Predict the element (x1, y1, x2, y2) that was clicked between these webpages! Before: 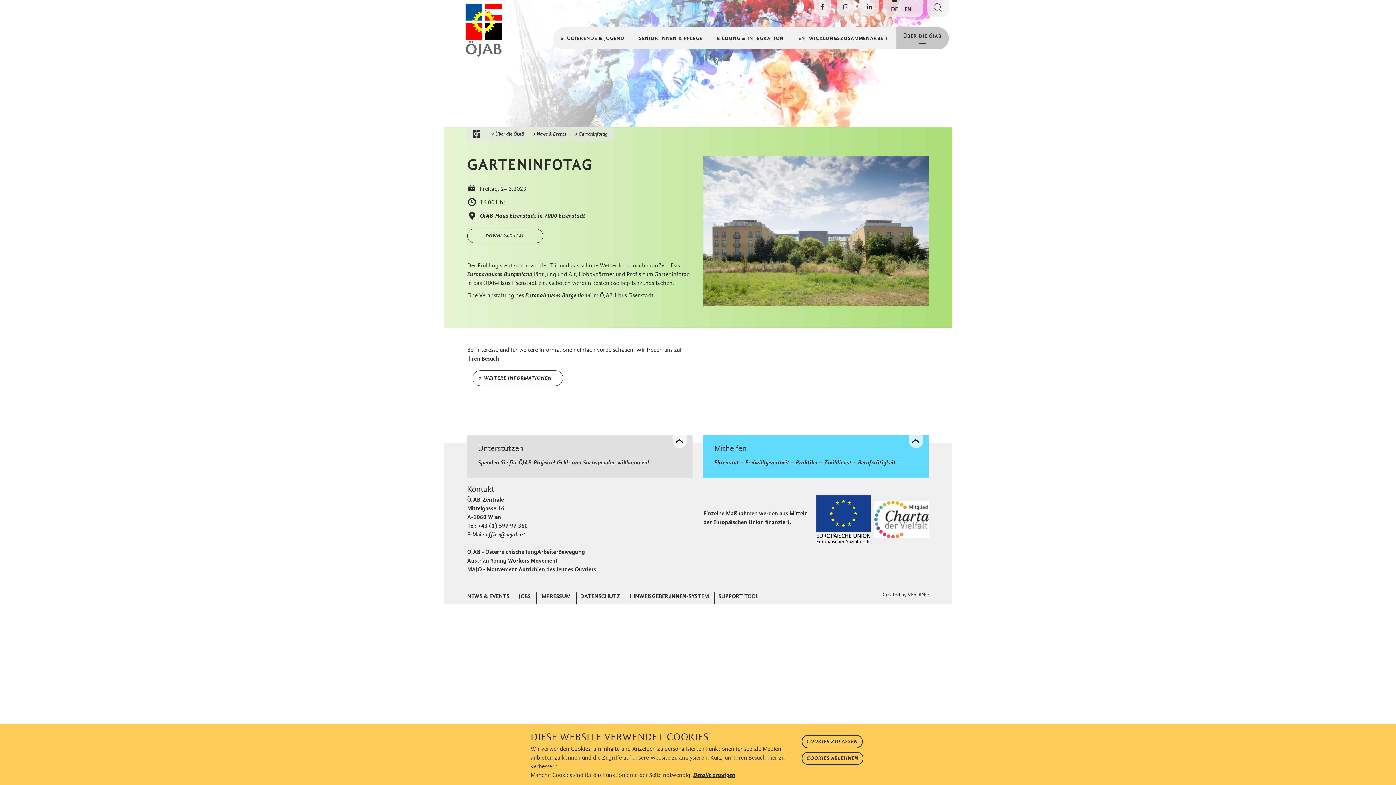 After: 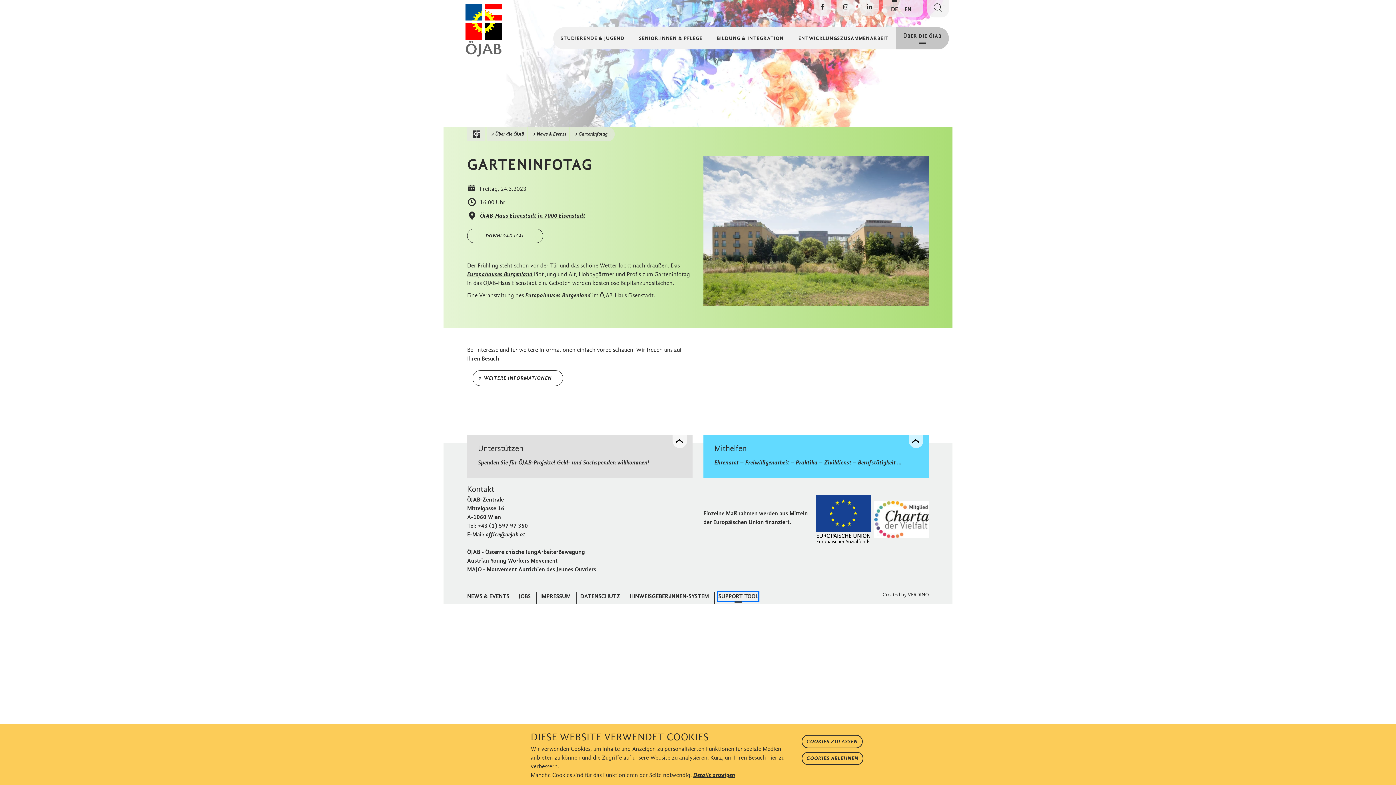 Action: bbox: (718, 592, 758, 601) label: SUPPORT TOOL